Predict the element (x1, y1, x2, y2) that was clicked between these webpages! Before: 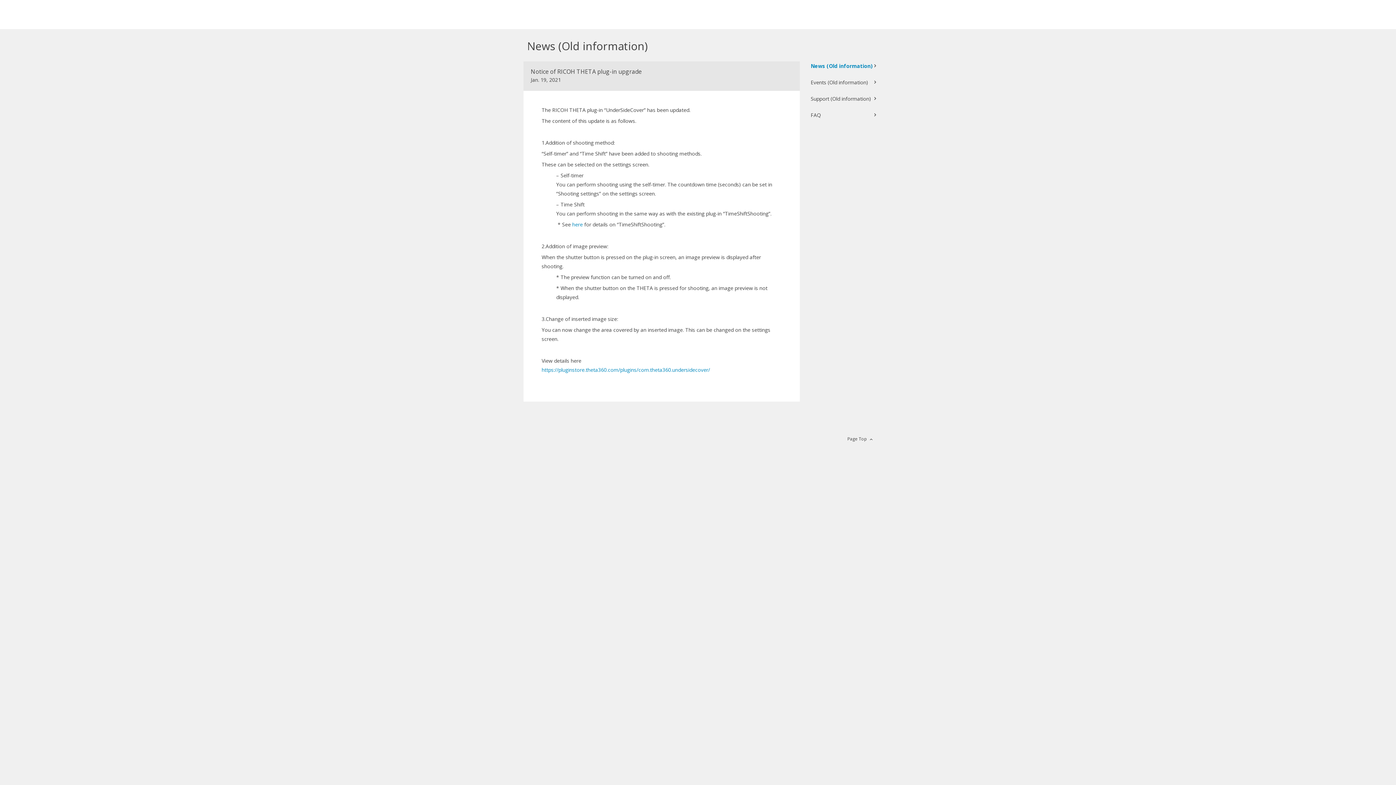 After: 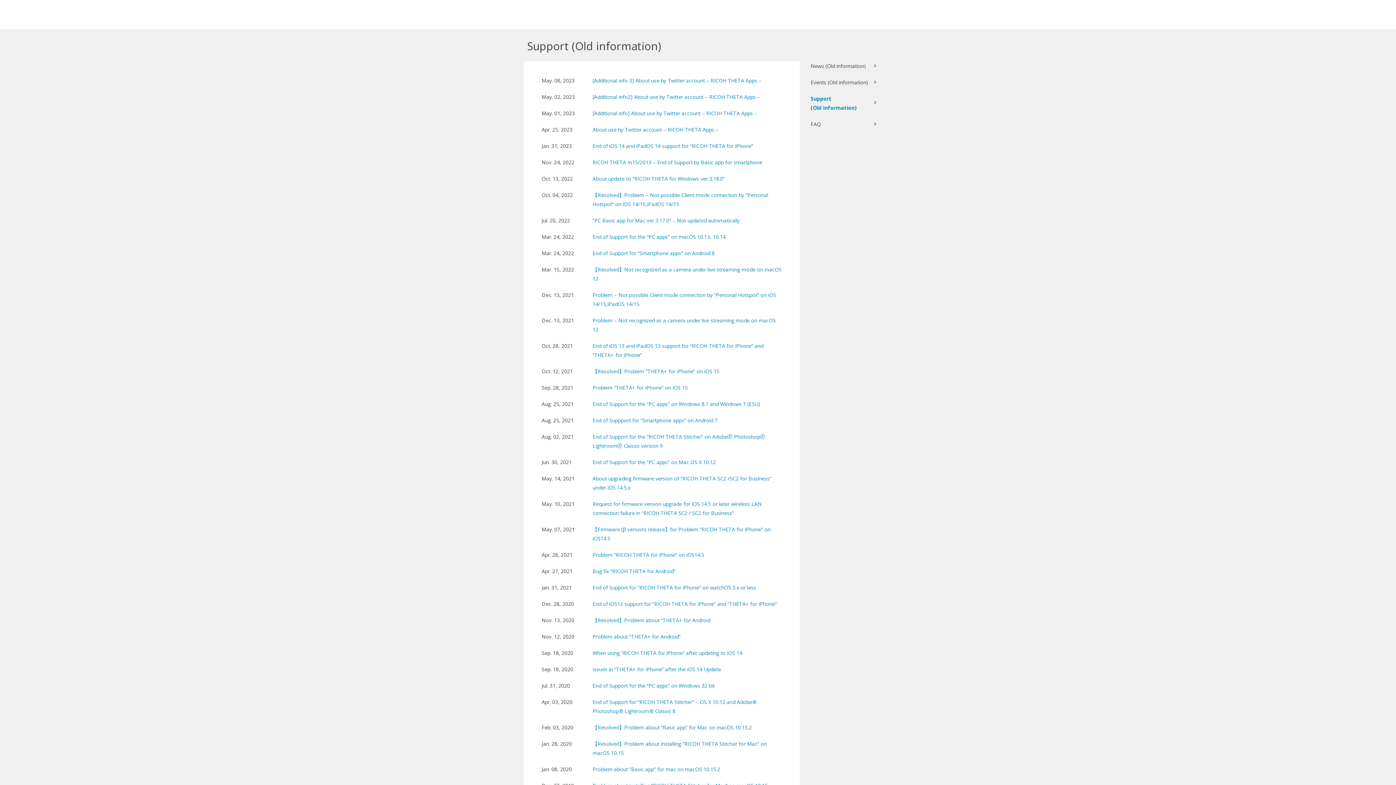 Action: label: Support (Old information) bbox: (810, 94, 876, 103)